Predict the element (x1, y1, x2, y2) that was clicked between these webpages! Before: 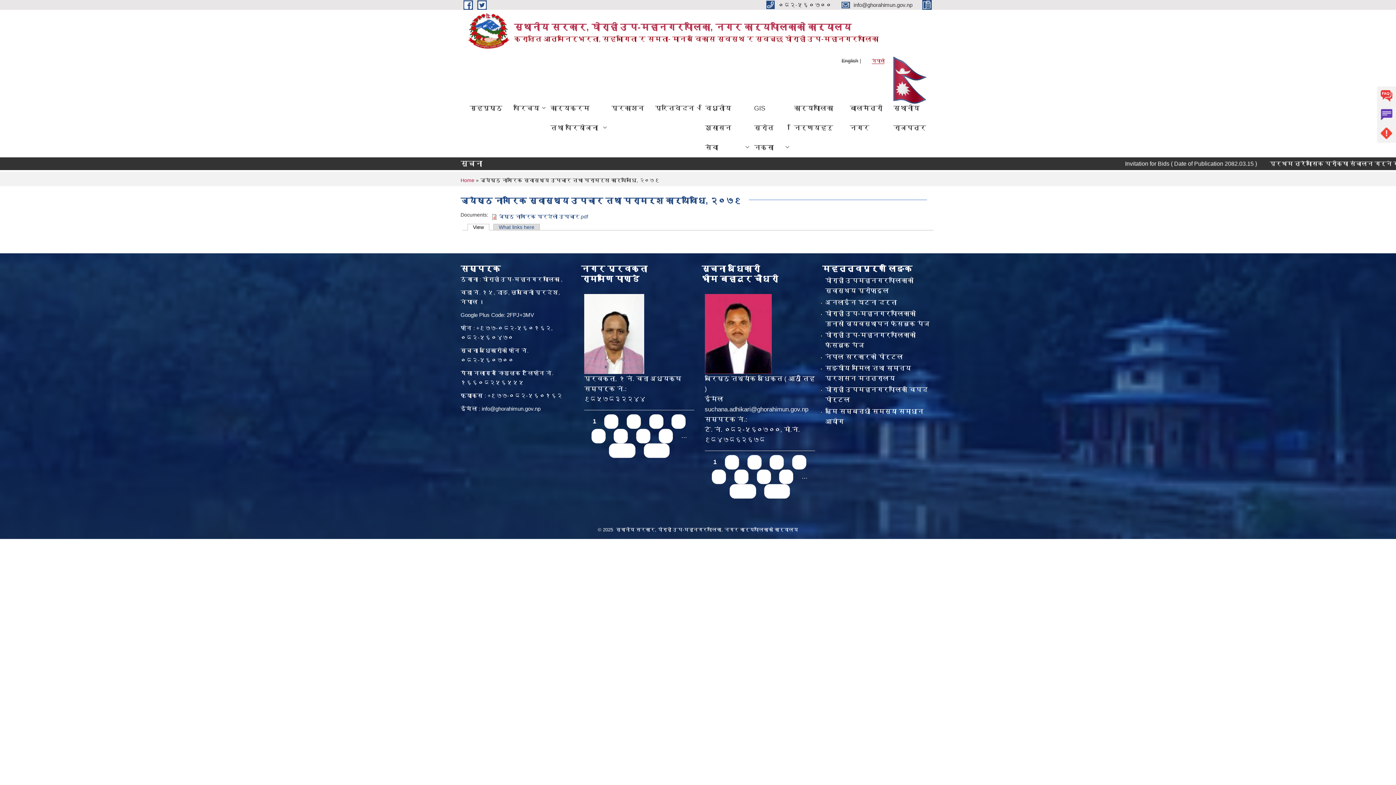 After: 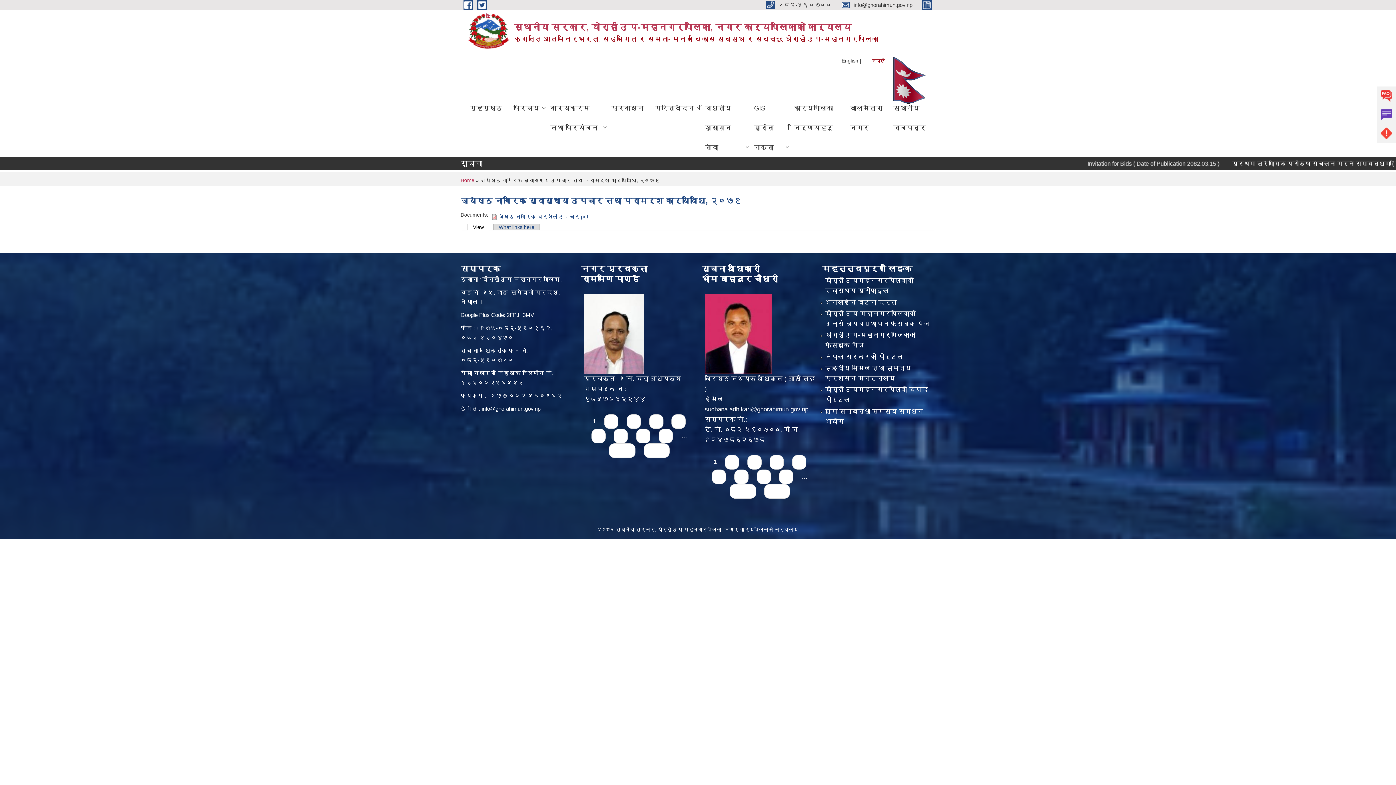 Action: label: नेपाली bbox: (872, 58, 884, 64)